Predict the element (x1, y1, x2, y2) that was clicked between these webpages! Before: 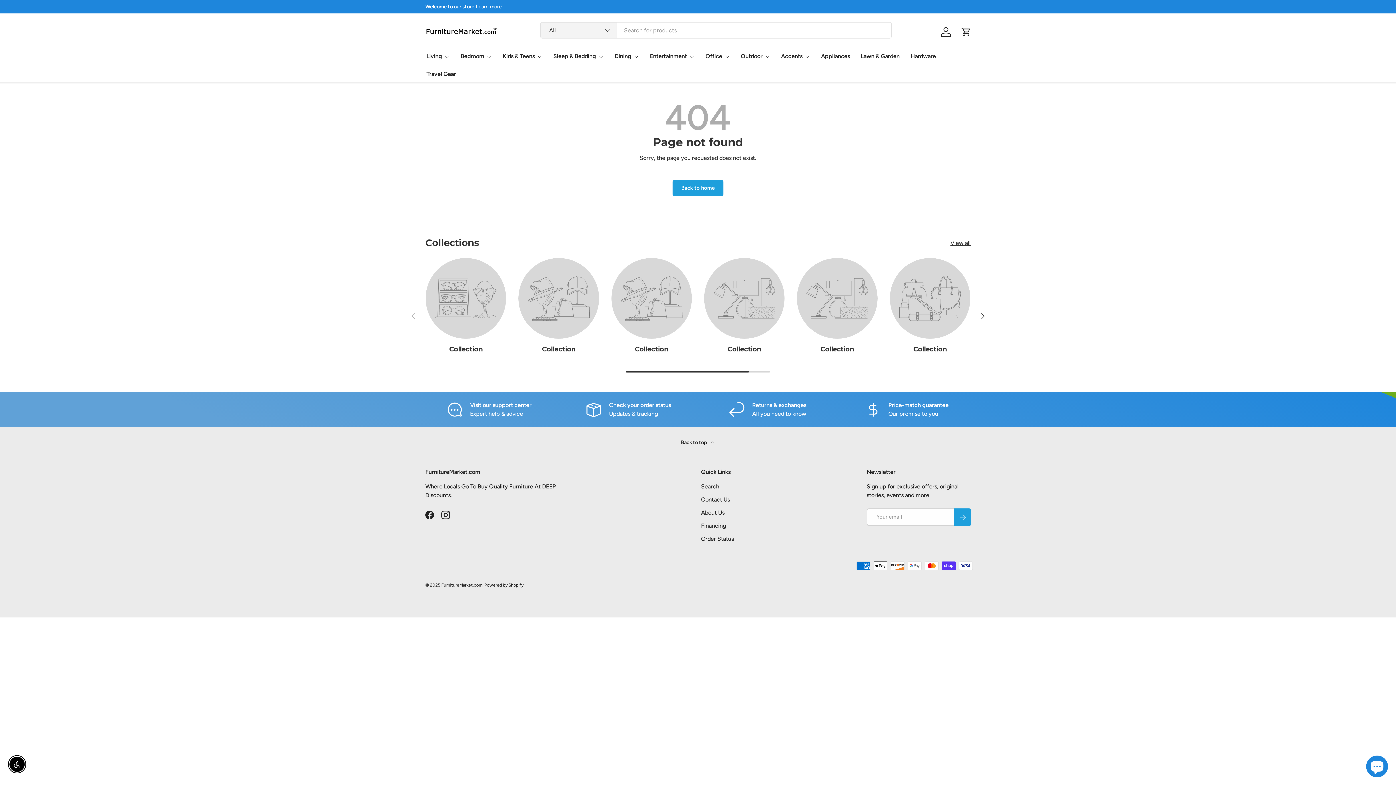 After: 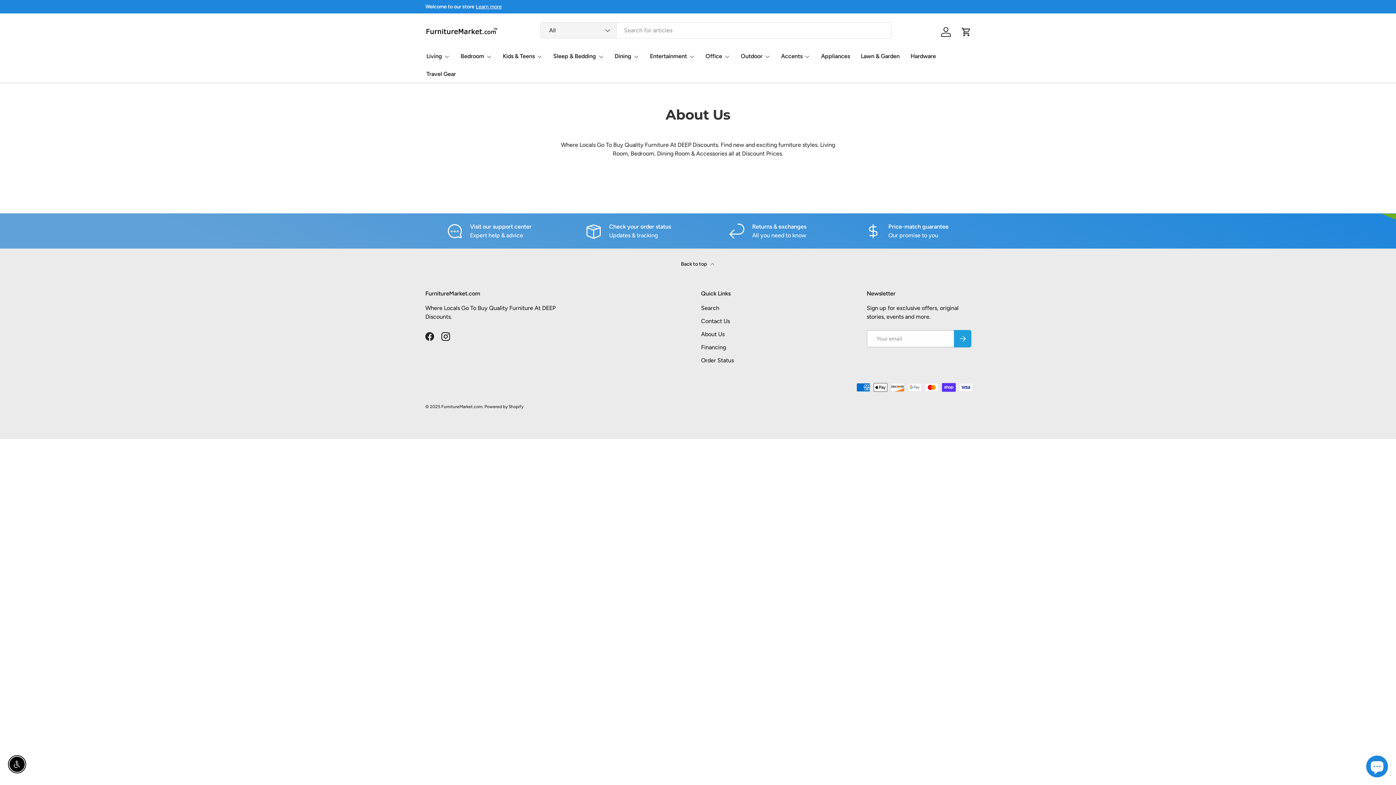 Action: label: Learn more bbox: (475, 3, 501, 9)